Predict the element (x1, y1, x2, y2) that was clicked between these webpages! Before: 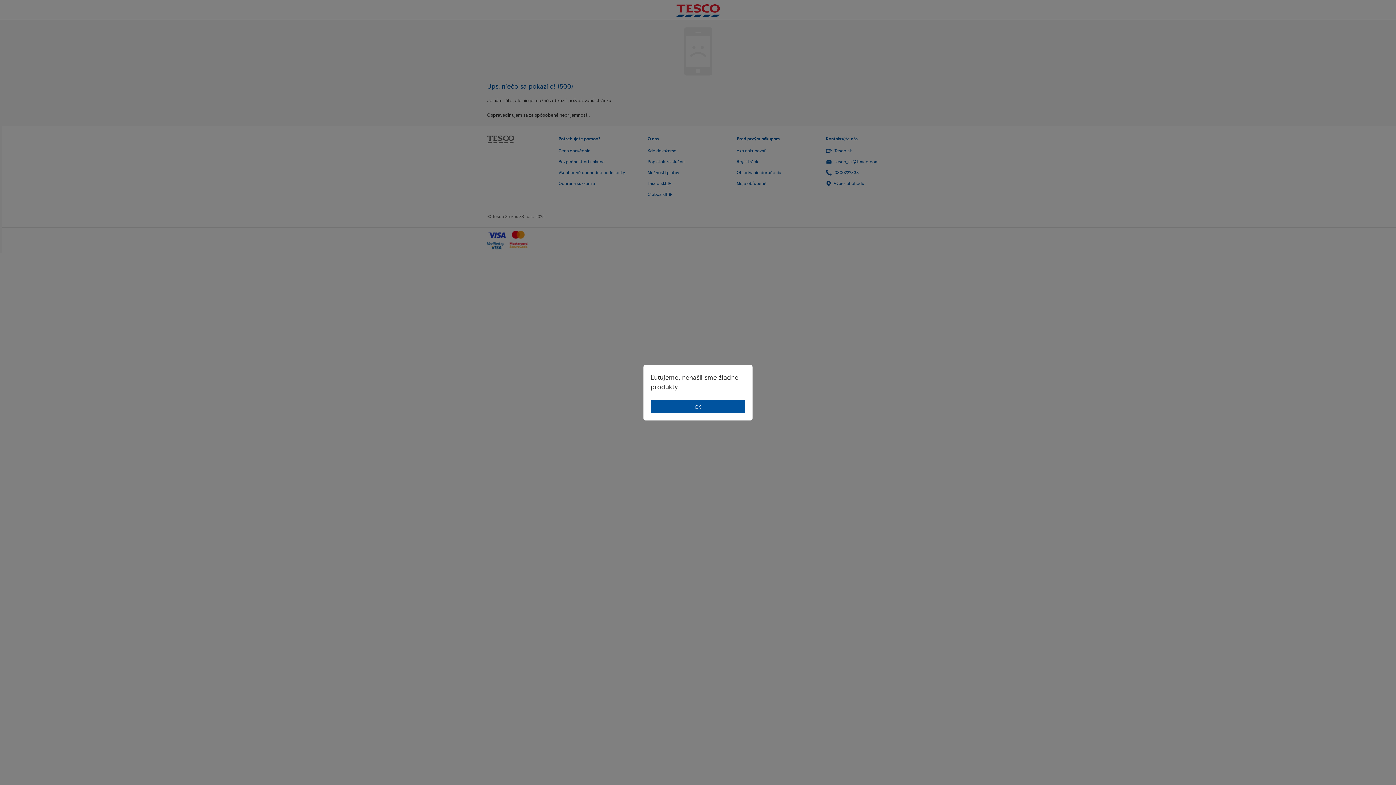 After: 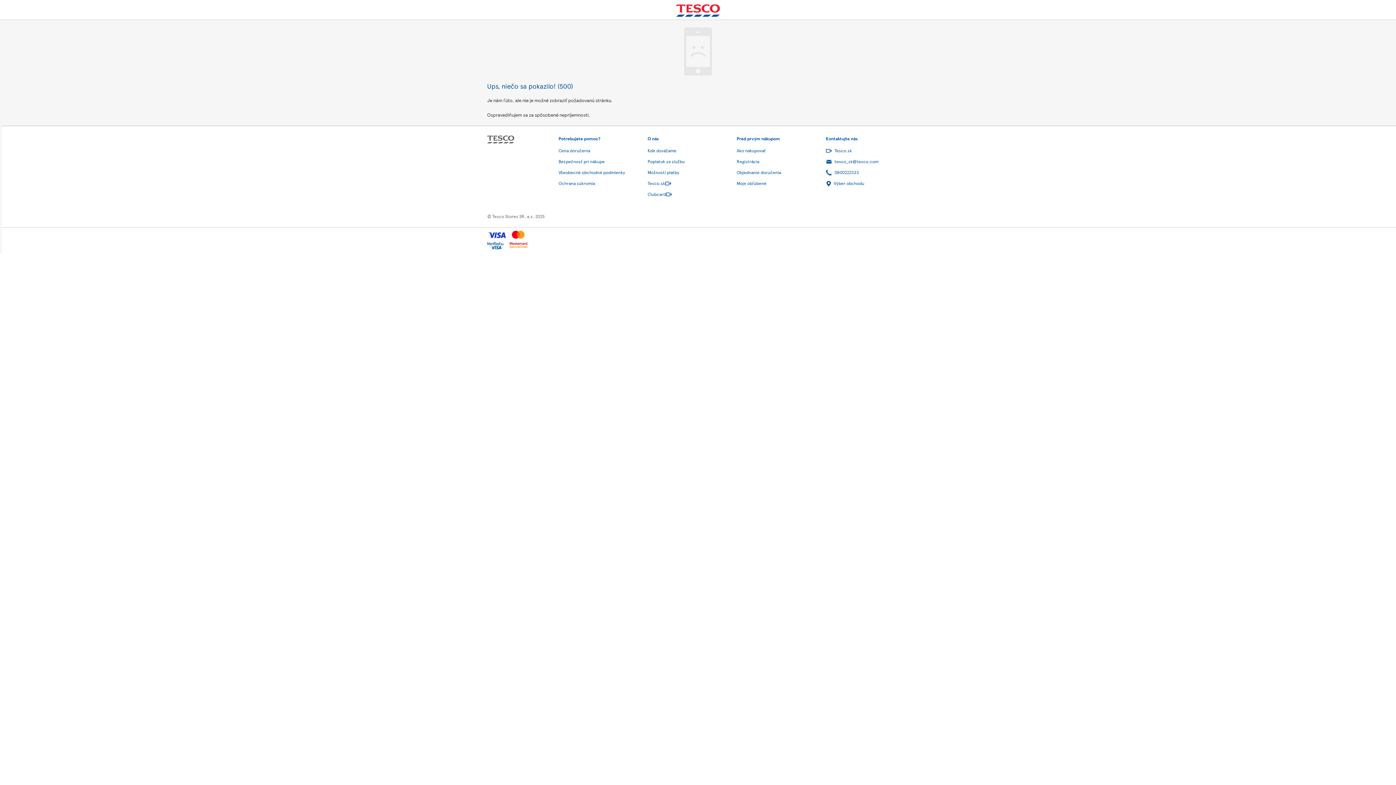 Action: bbox: (650, 400, 745, 413) label: OK